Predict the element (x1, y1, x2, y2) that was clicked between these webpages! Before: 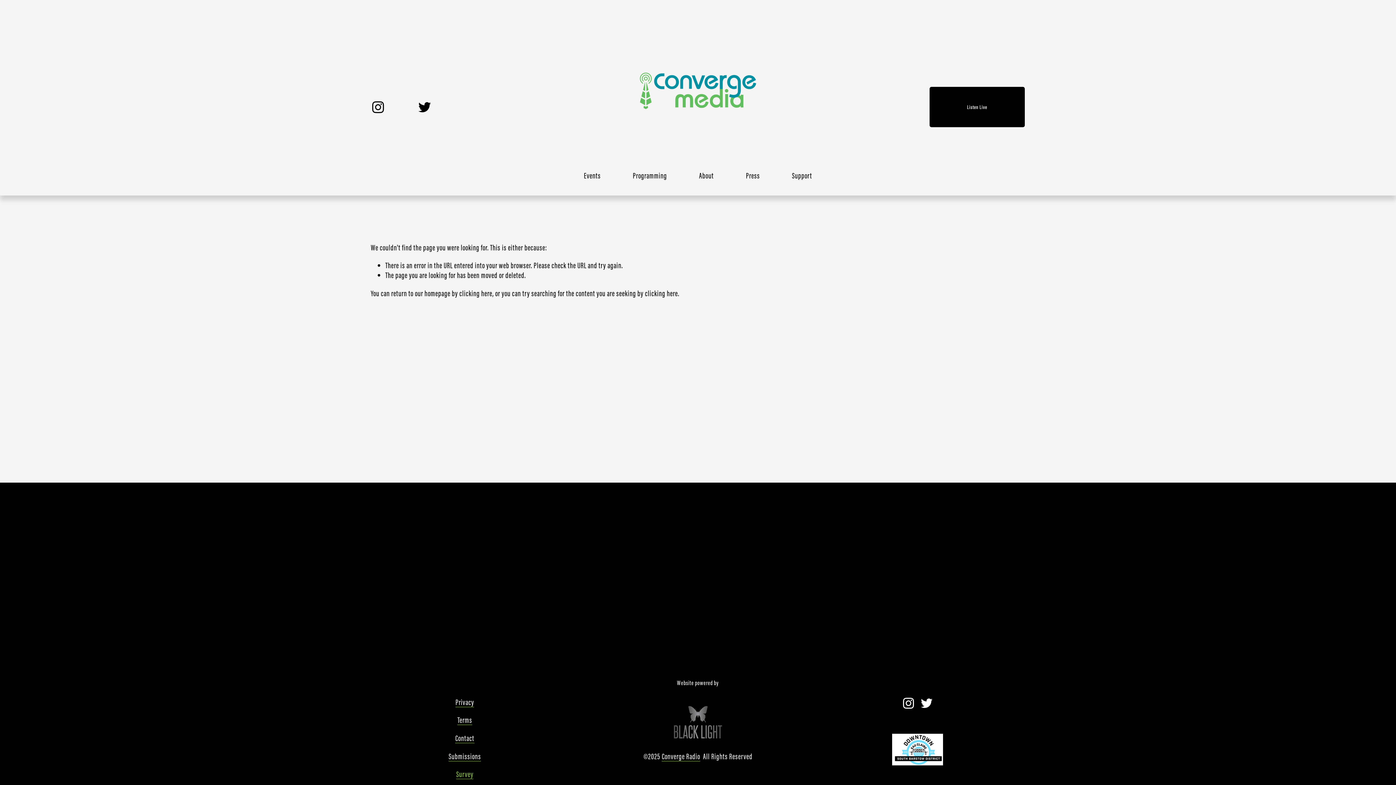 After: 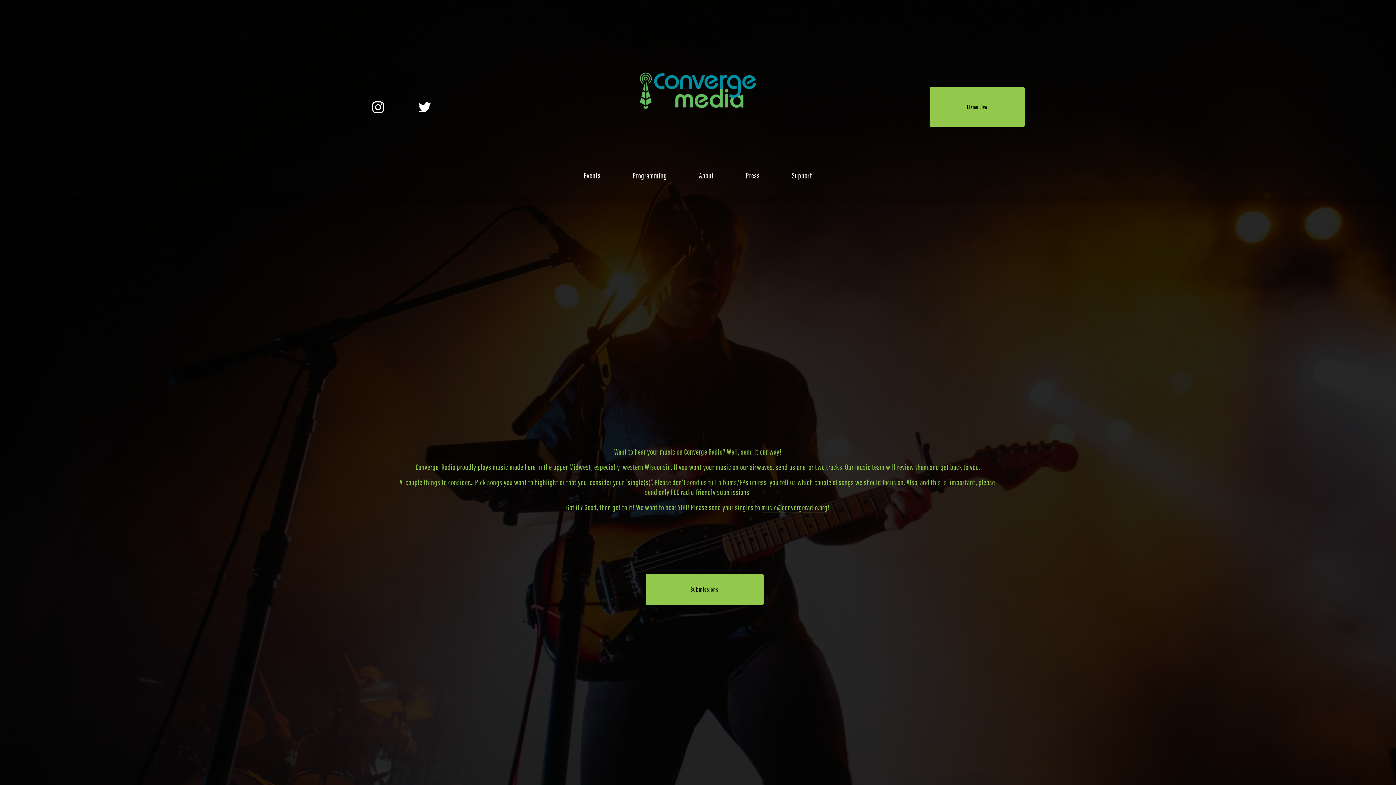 Action: bbox: (448, 751, 481, 761) label: Submissions